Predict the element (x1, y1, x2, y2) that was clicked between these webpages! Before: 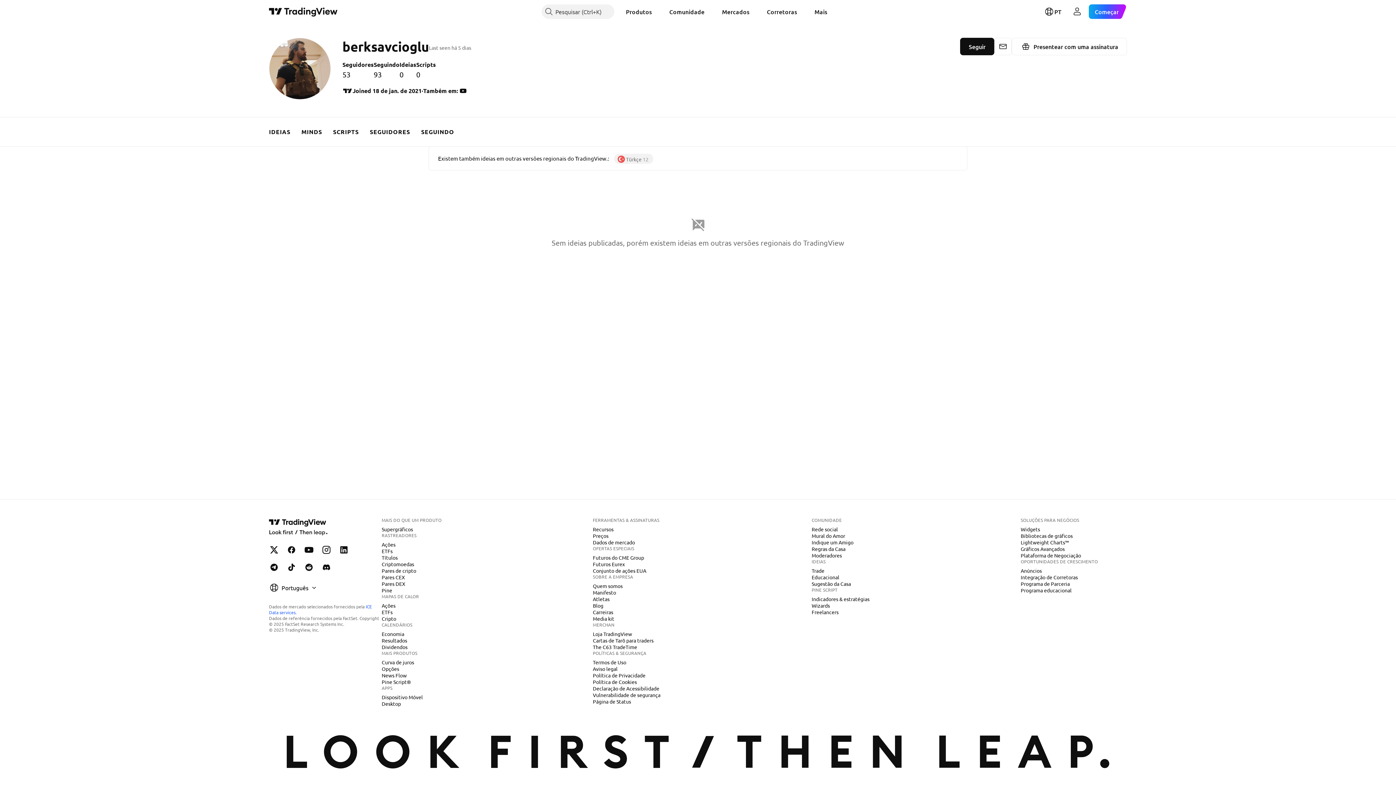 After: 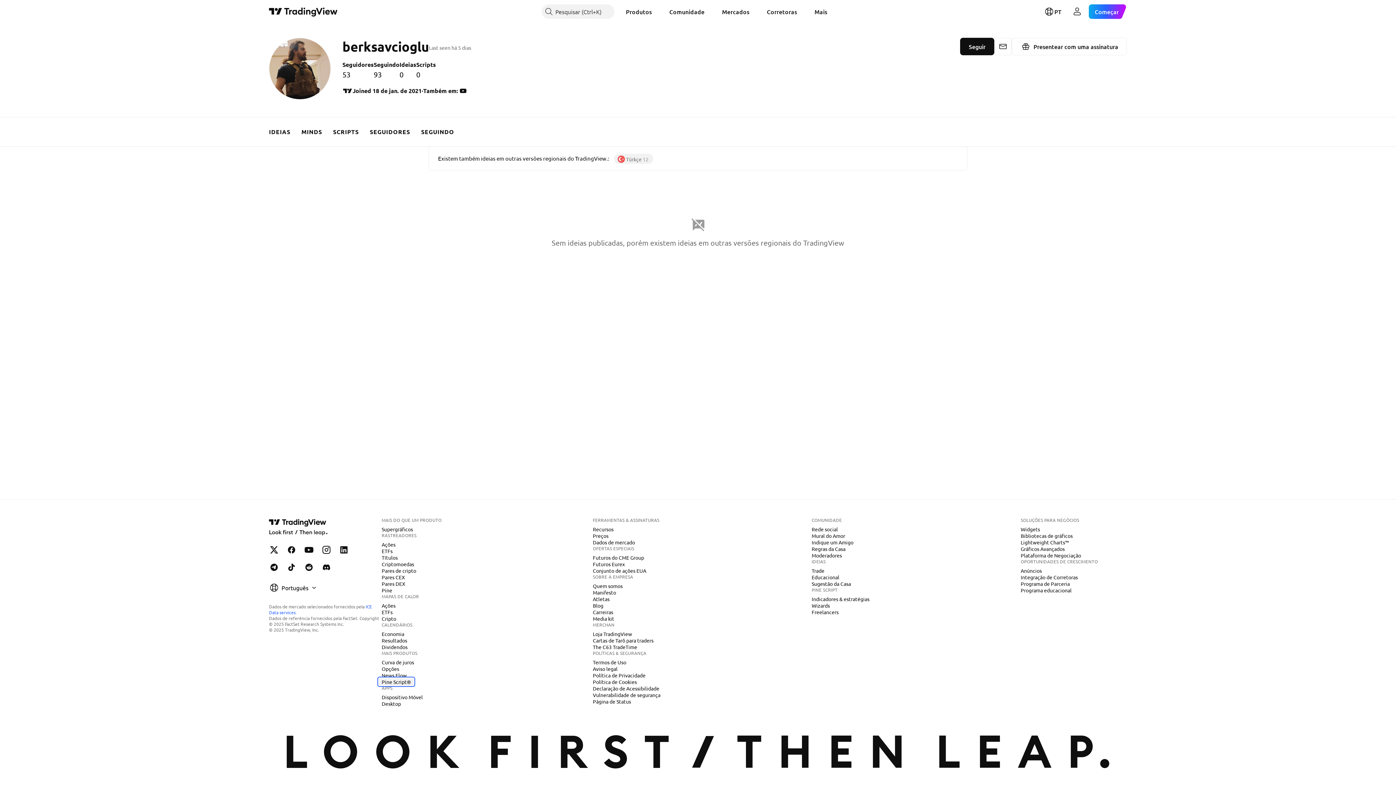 Action: bbox: (378, 678, 413, 685) label: Pine Script®